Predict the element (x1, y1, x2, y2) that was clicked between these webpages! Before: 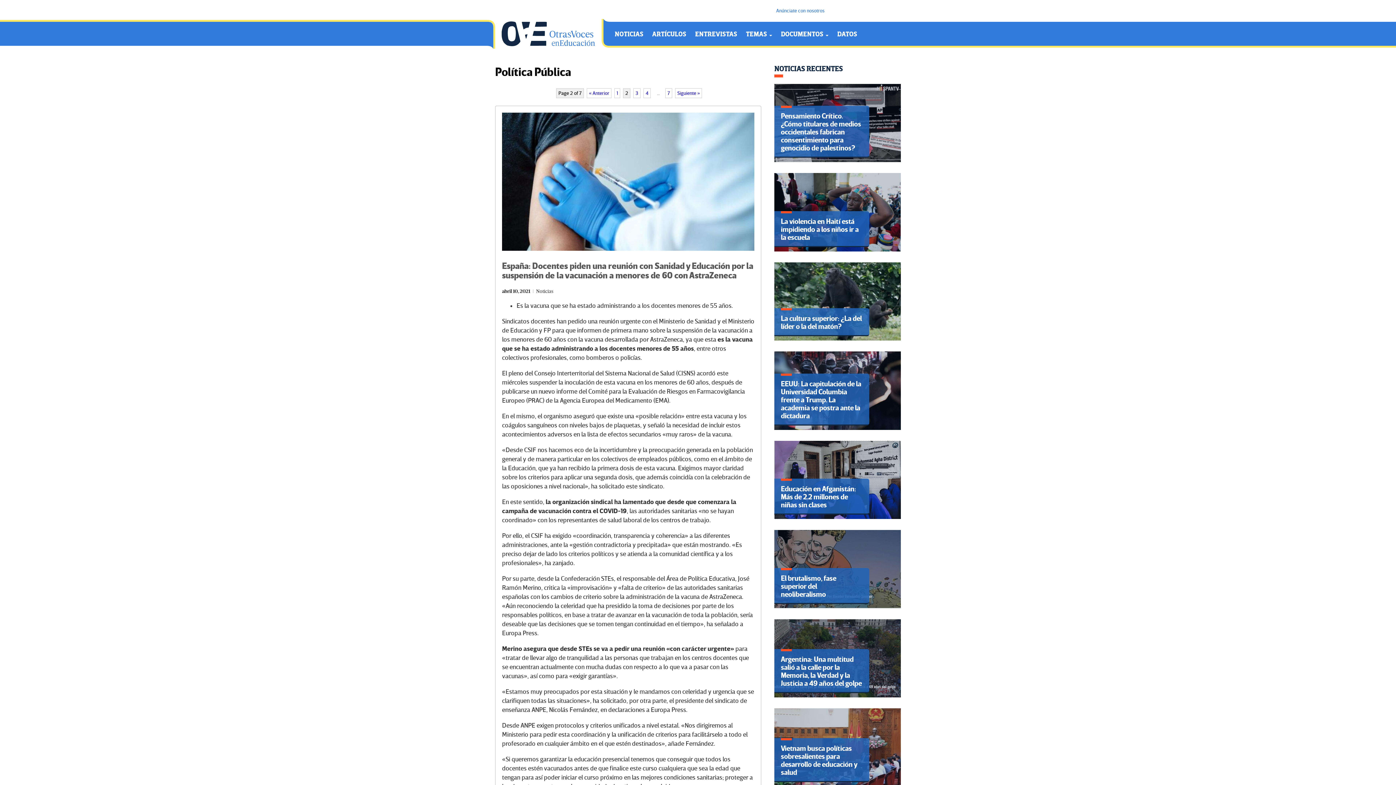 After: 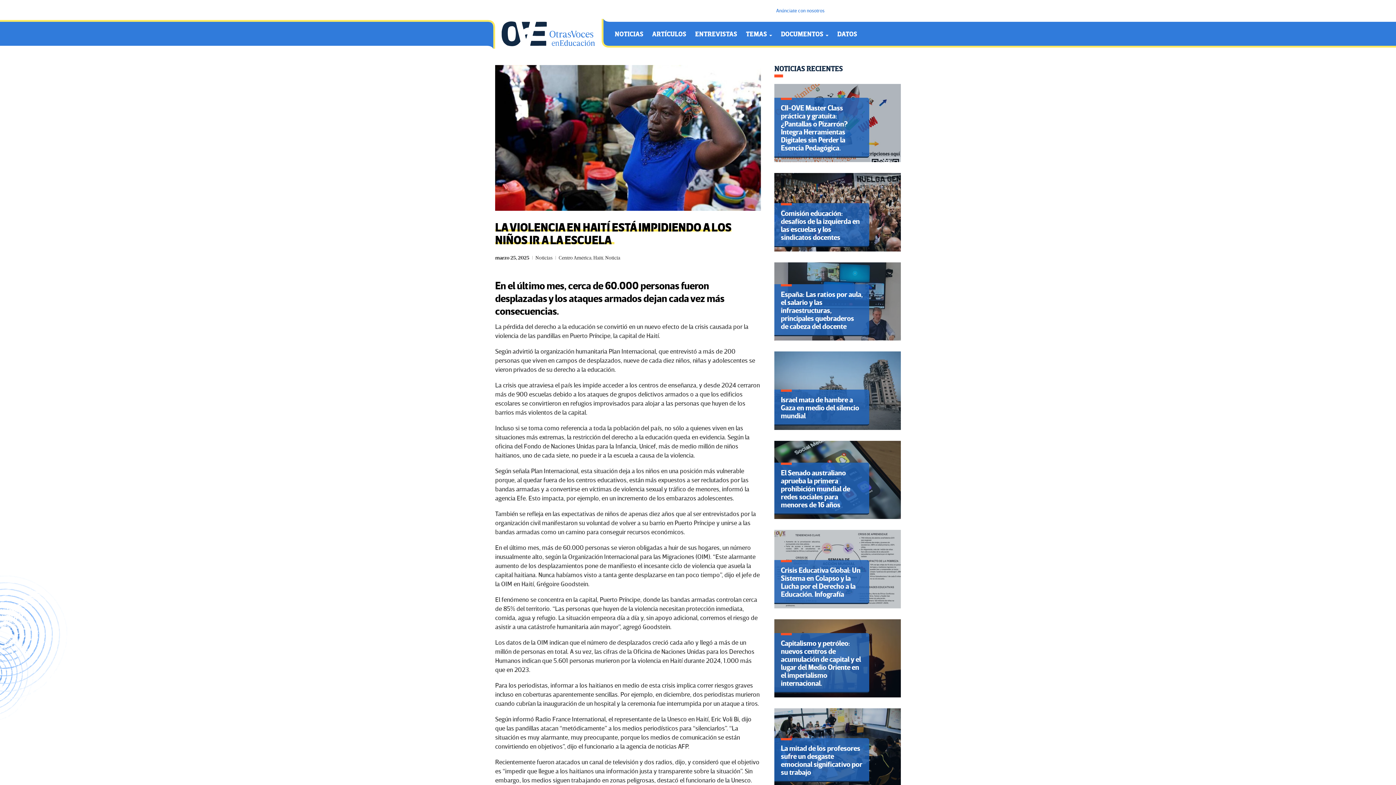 Action: bbox: (774, 173, 901, 251) label: La violencia en Haití está impidiendo a los niños ir a la escuela